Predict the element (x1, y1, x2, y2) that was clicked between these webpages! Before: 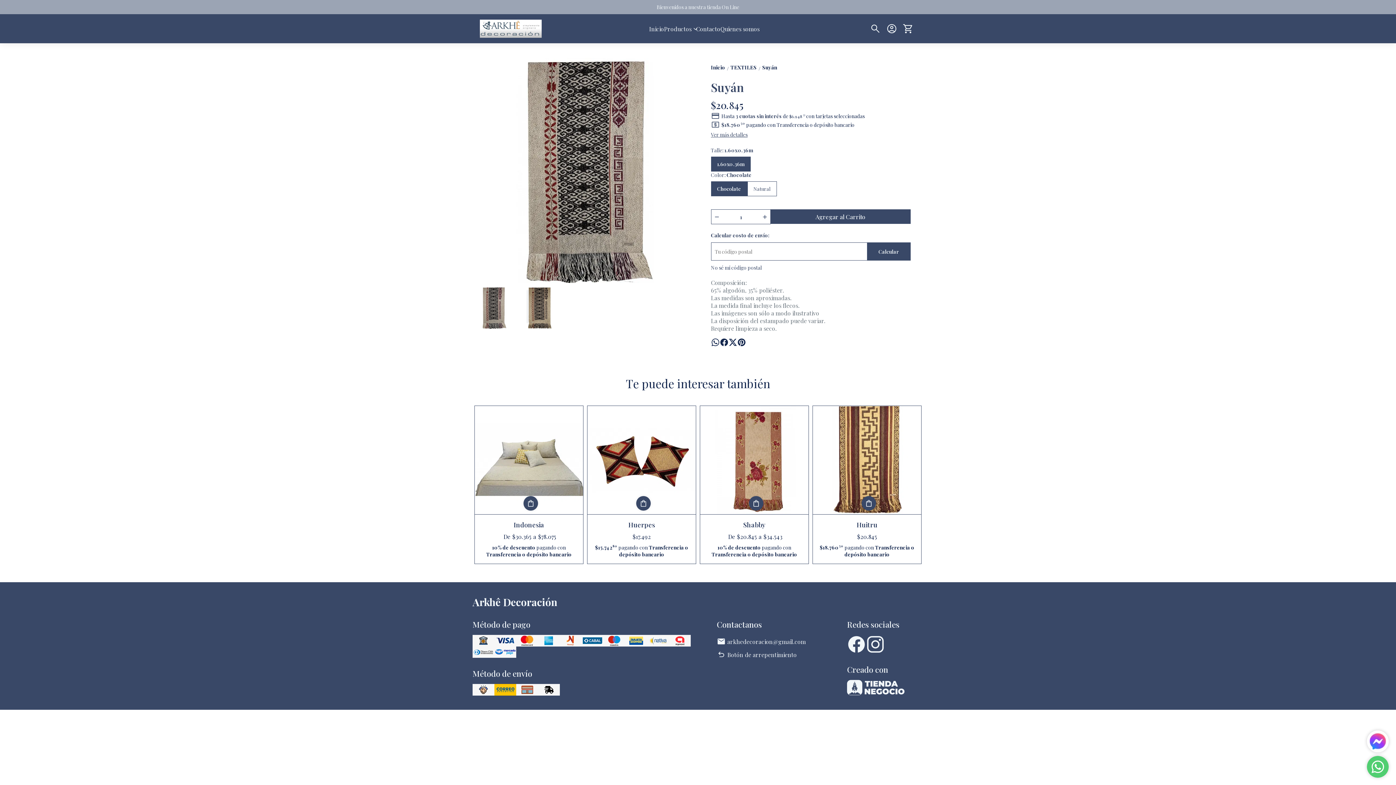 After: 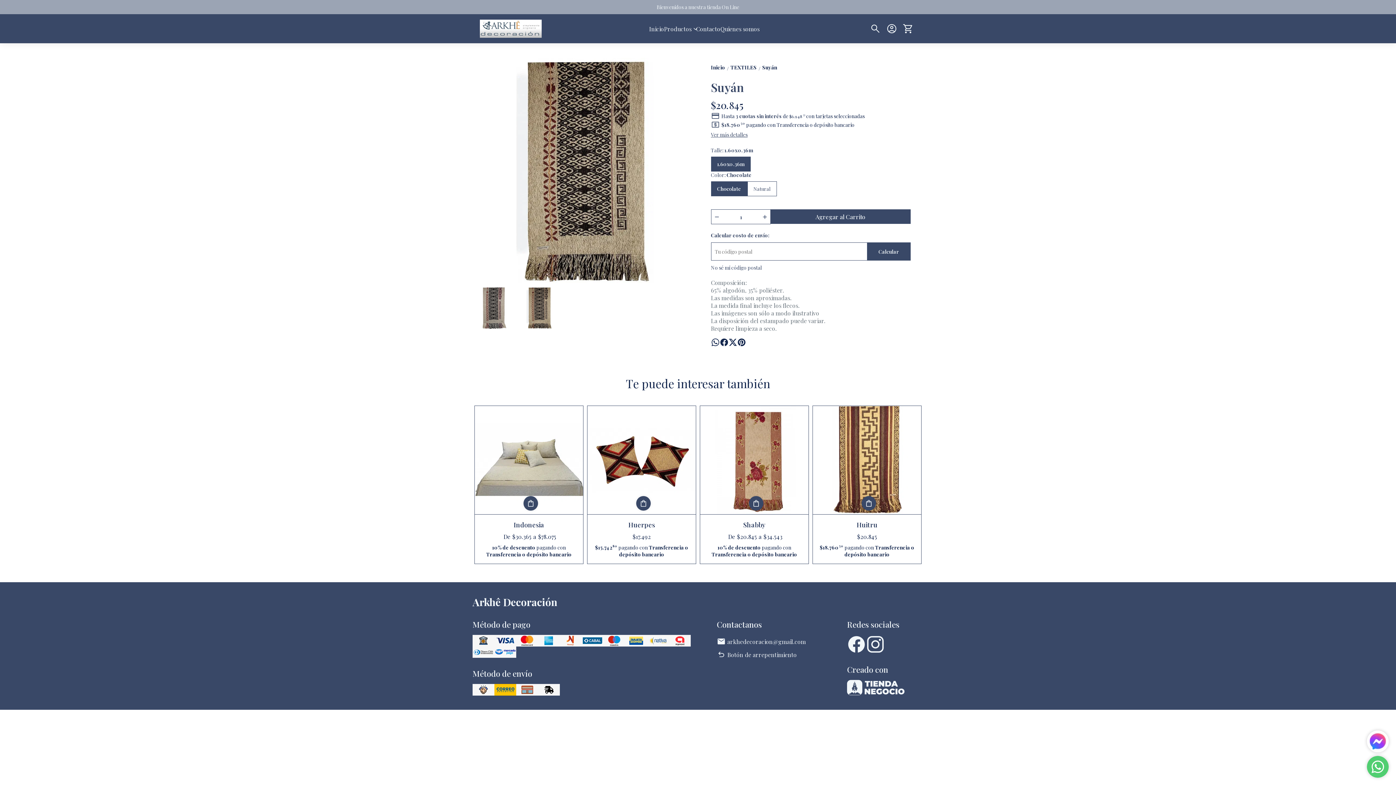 Action: bbox: (711, 181, 747, 196) label: Chocolate